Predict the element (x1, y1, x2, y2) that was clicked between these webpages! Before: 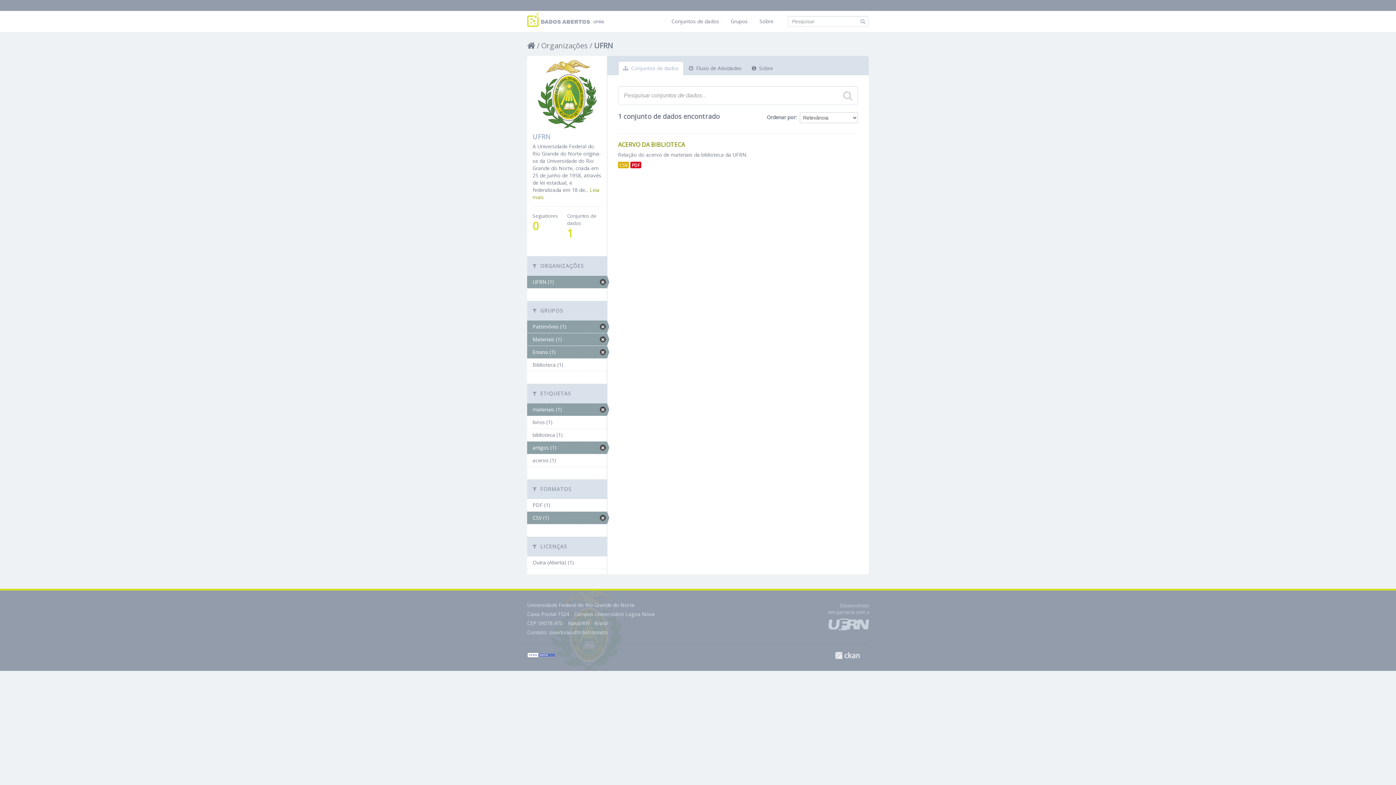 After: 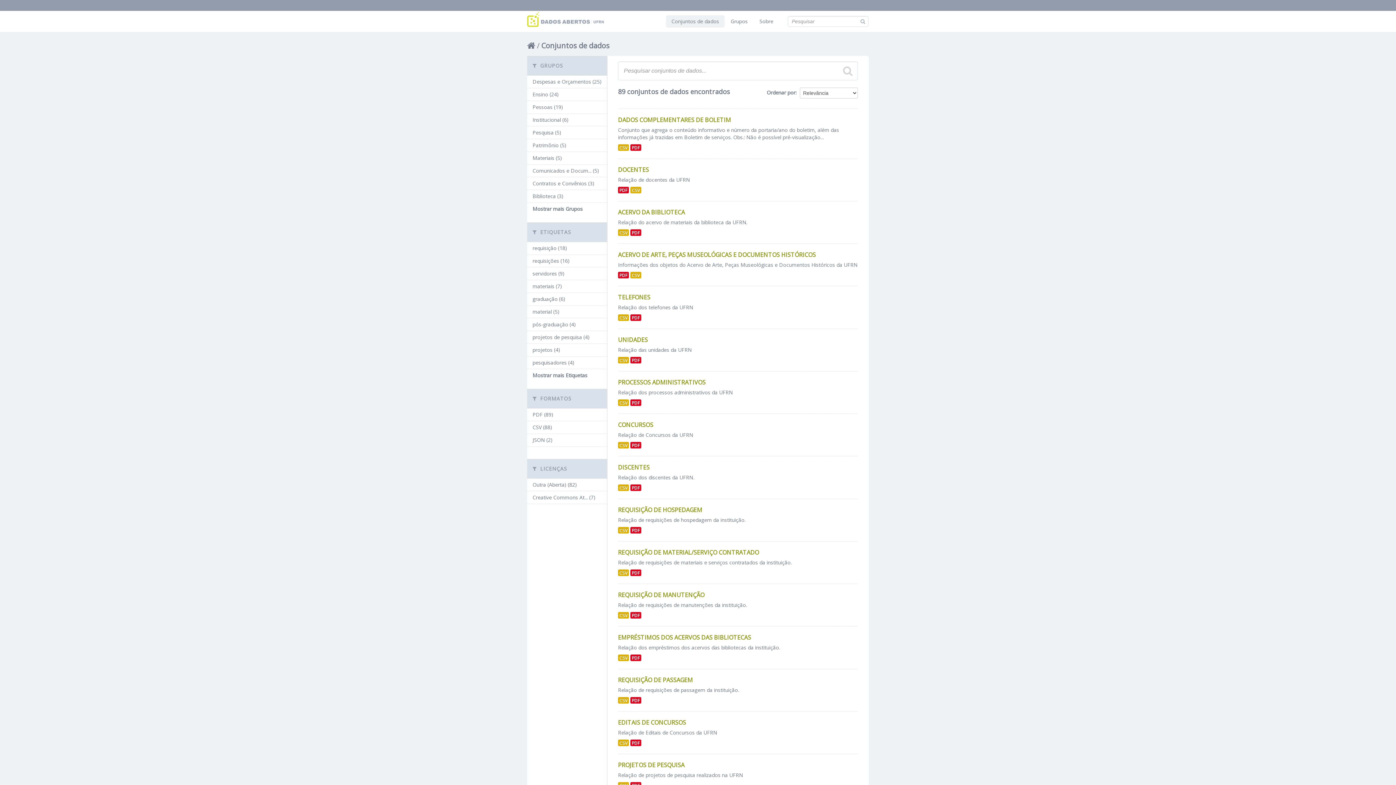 Action: bbox: (860, 17, 866, 24)